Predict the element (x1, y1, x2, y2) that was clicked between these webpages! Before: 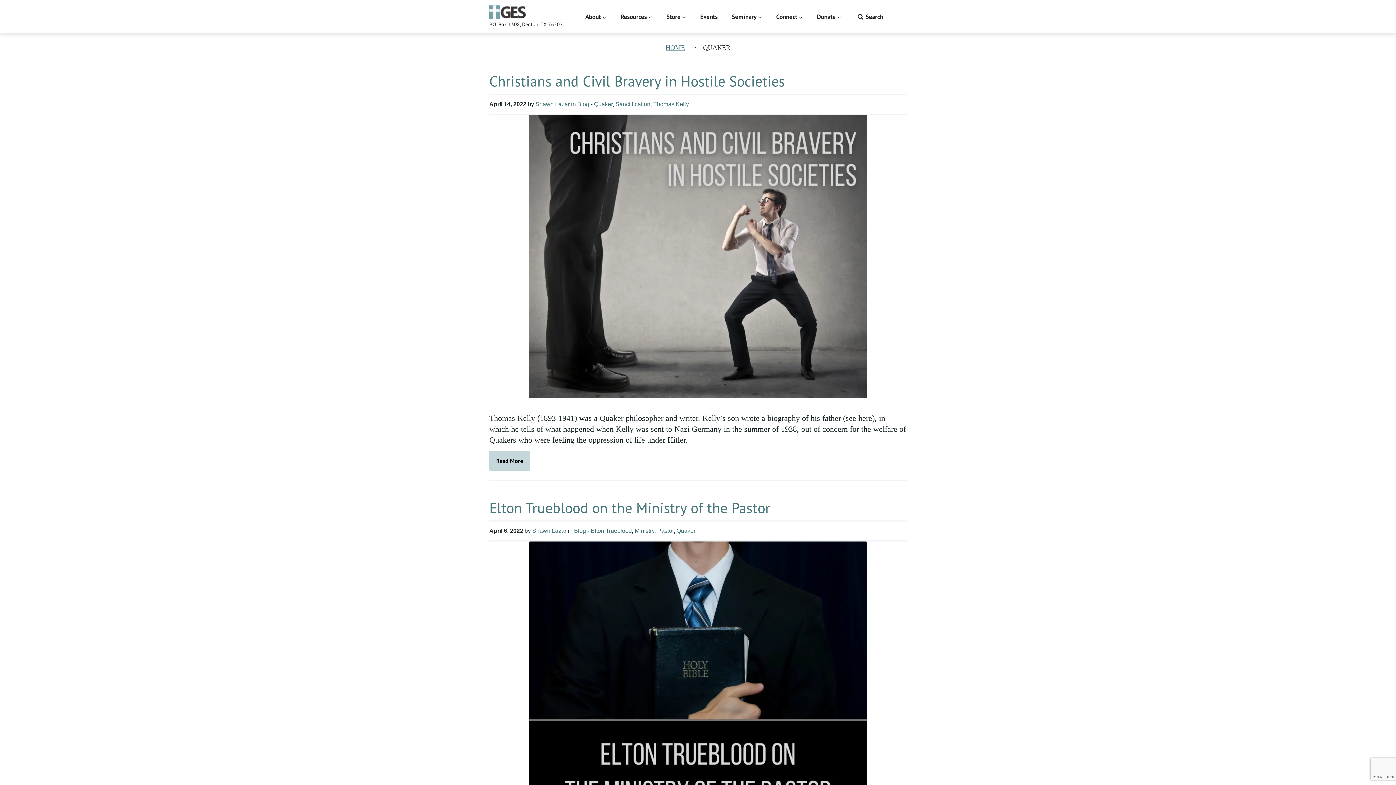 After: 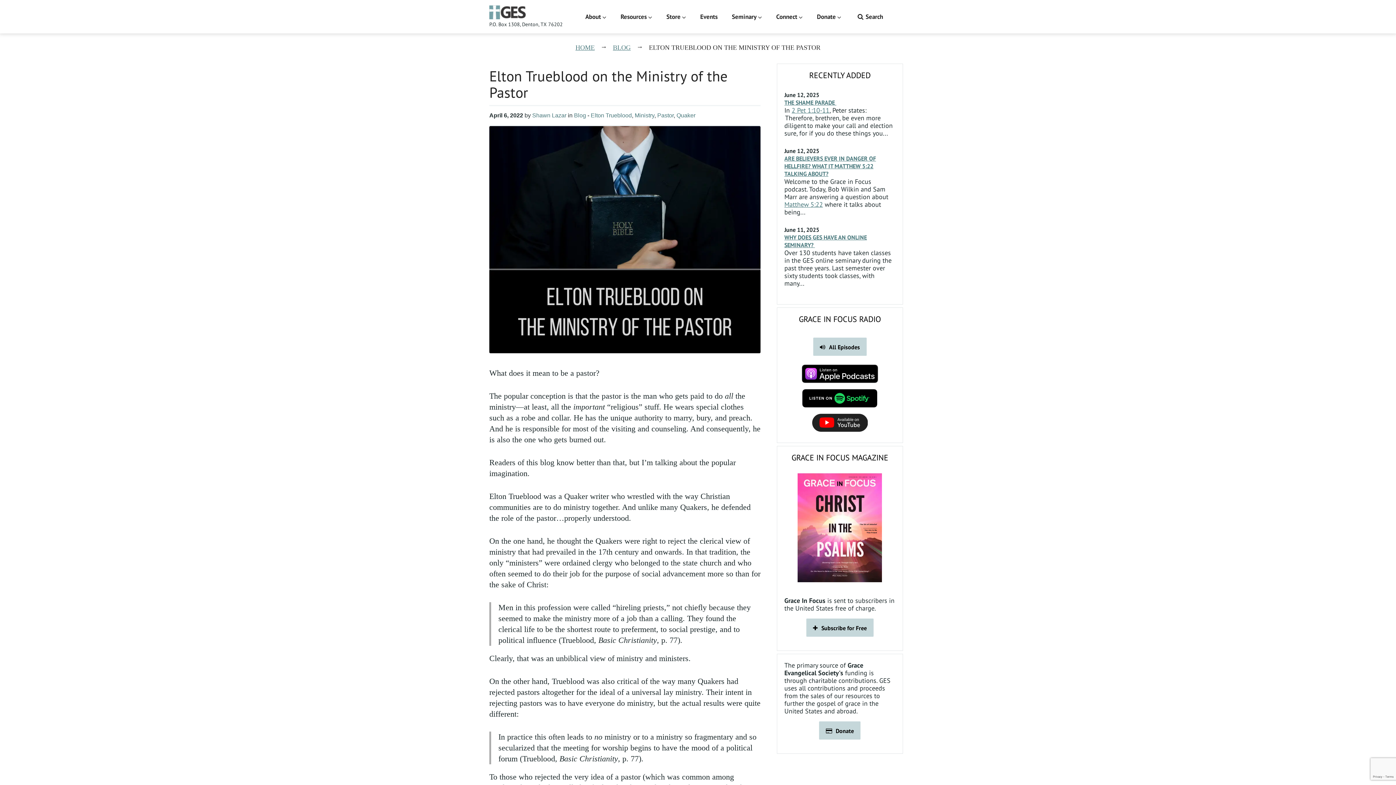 Action: label: Elton Trueblood on the Ministry of the Pastor bbox: (489, 498, 770, 517)